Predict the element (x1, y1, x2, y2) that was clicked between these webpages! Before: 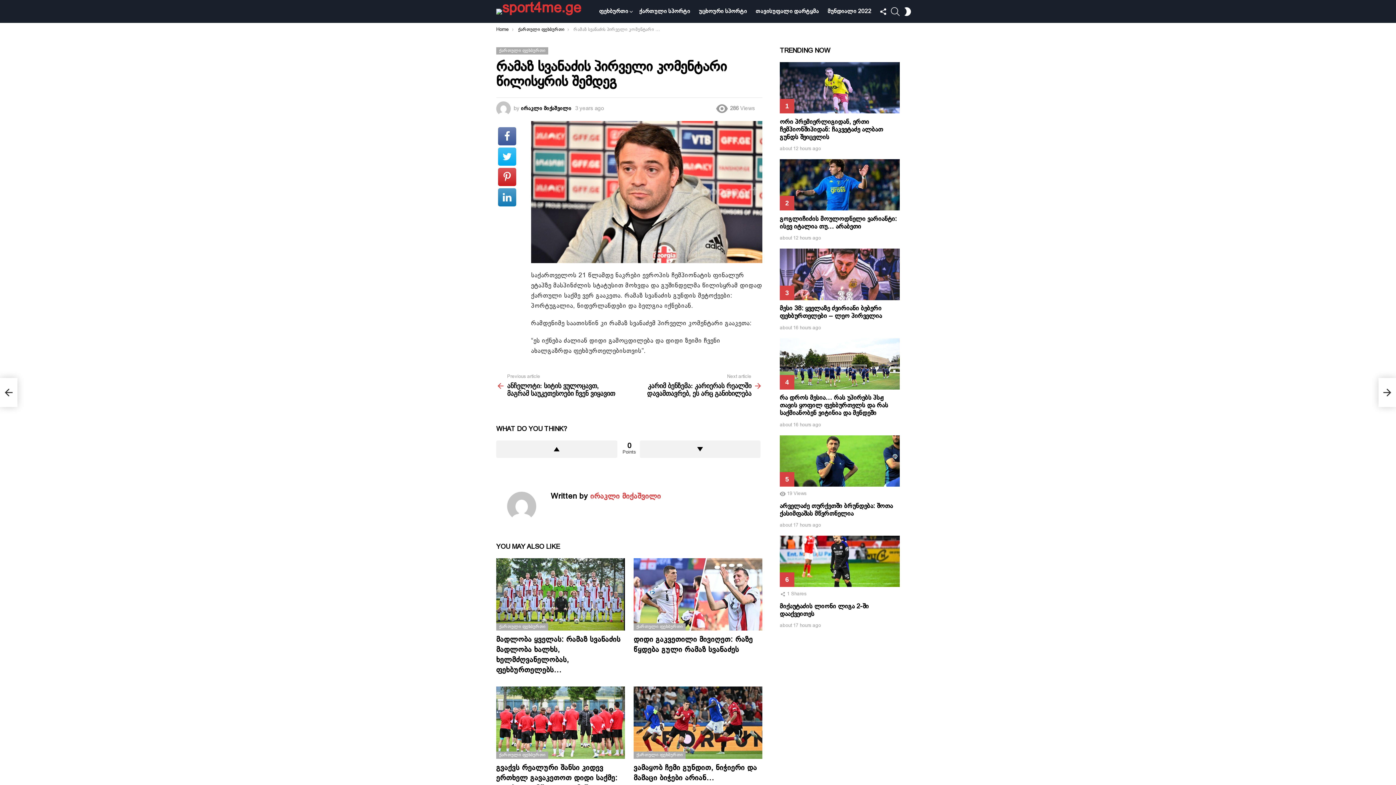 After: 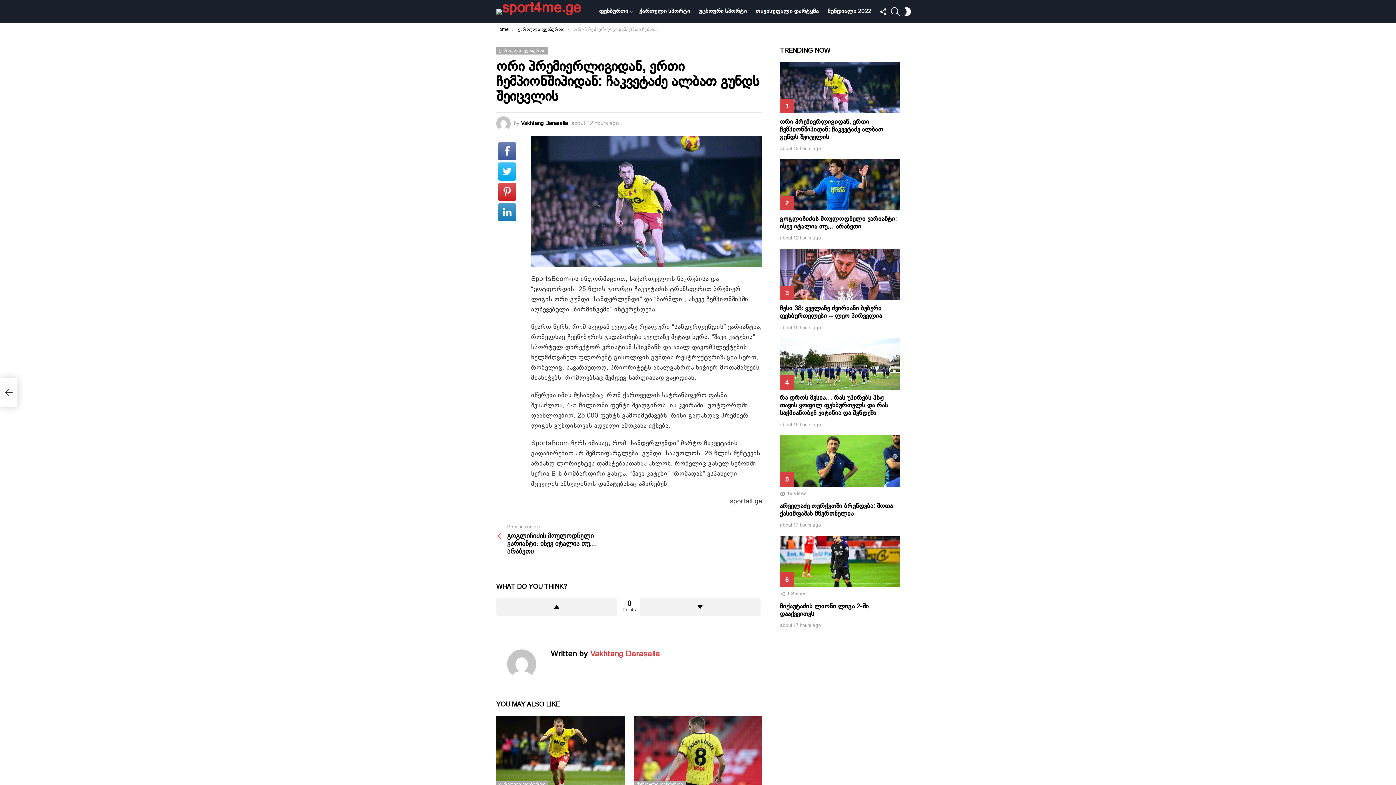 Action: bbox: (780, 62, 900, 113)